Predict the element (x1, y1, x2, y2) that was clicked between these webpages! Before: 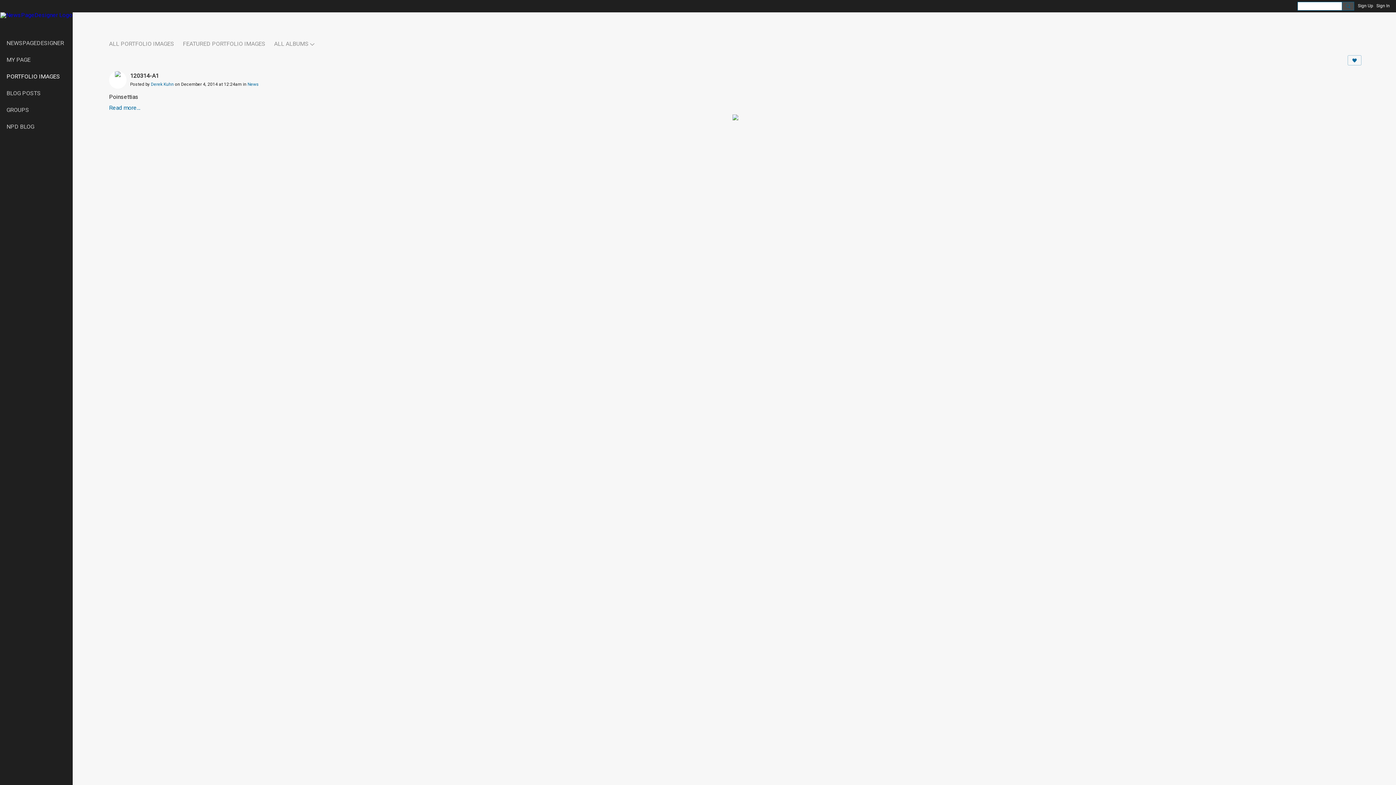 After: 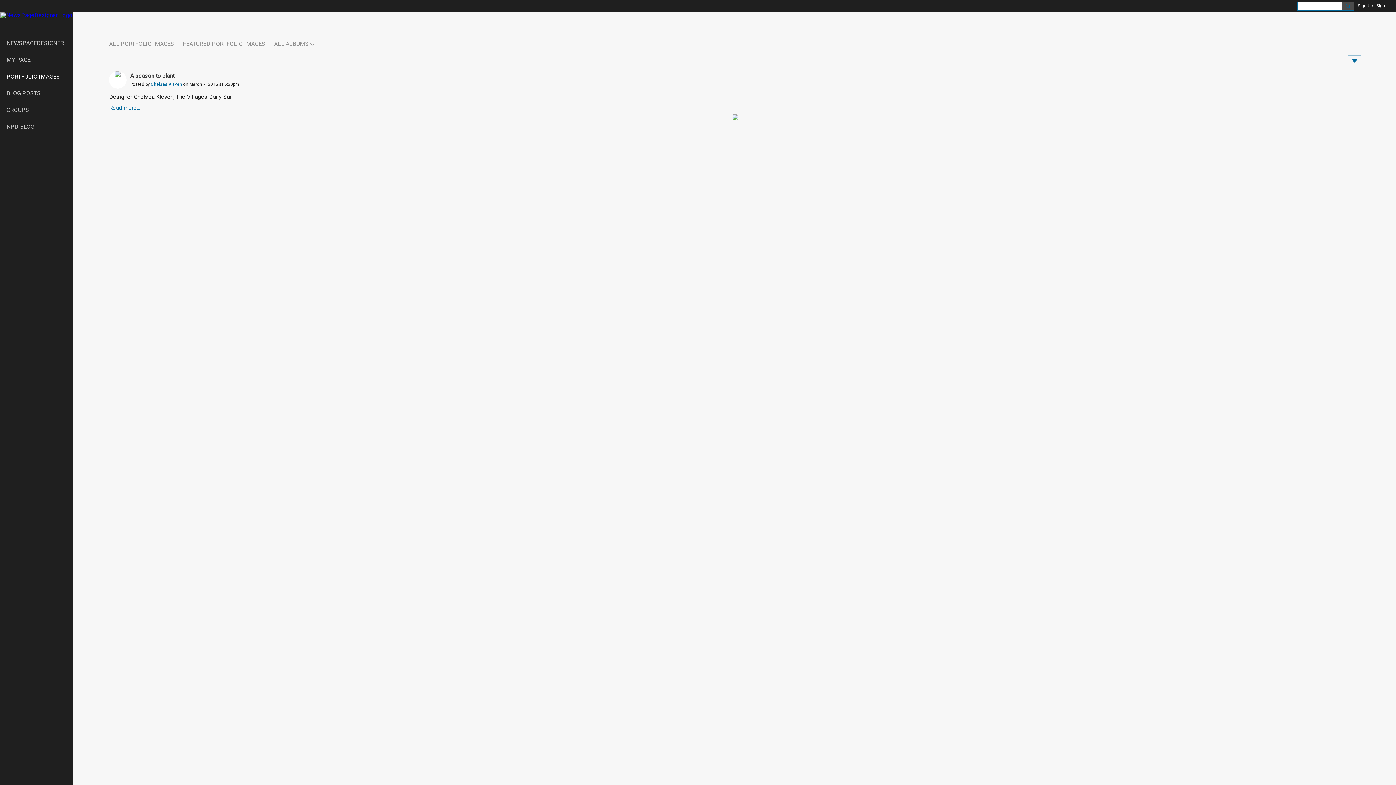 Action: bbox: (109, 405, 125, 422) label: Previous